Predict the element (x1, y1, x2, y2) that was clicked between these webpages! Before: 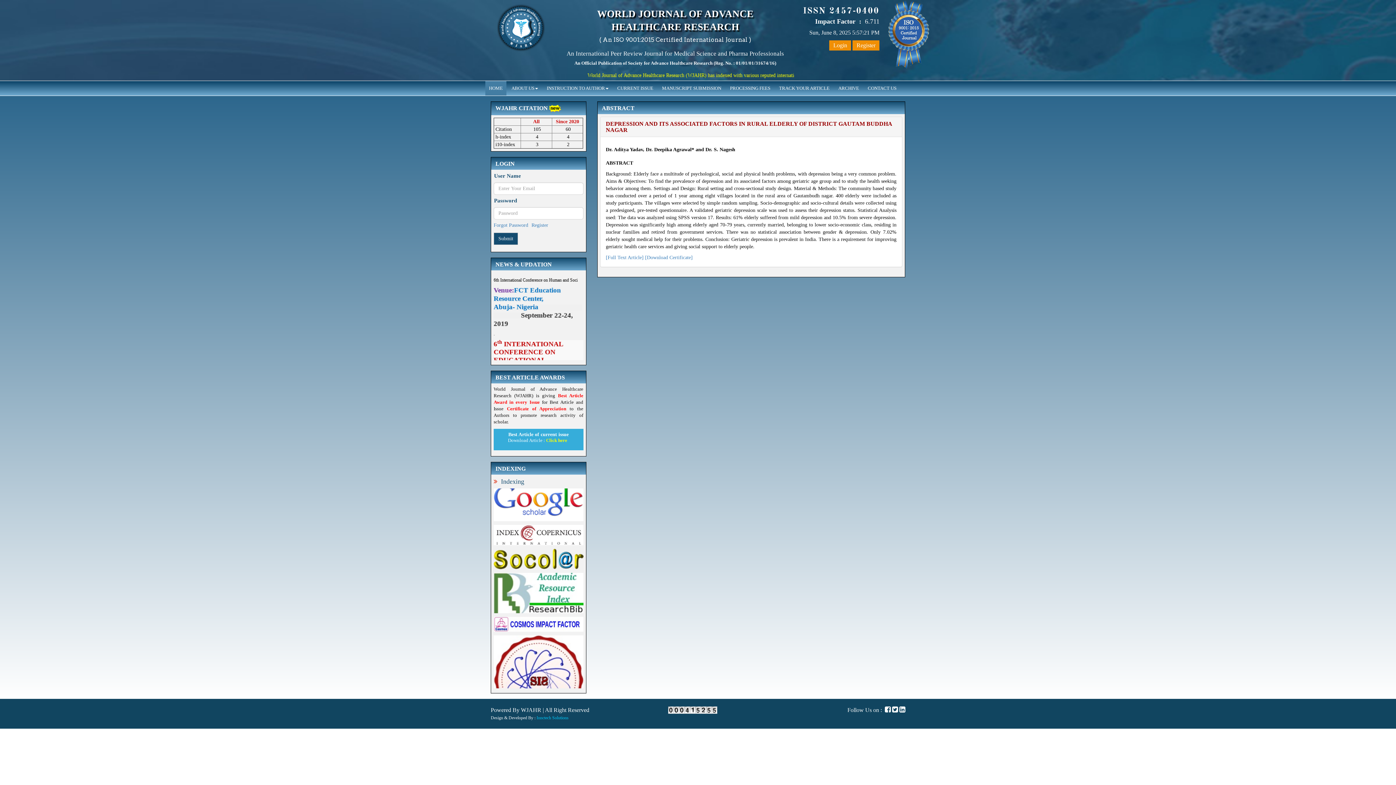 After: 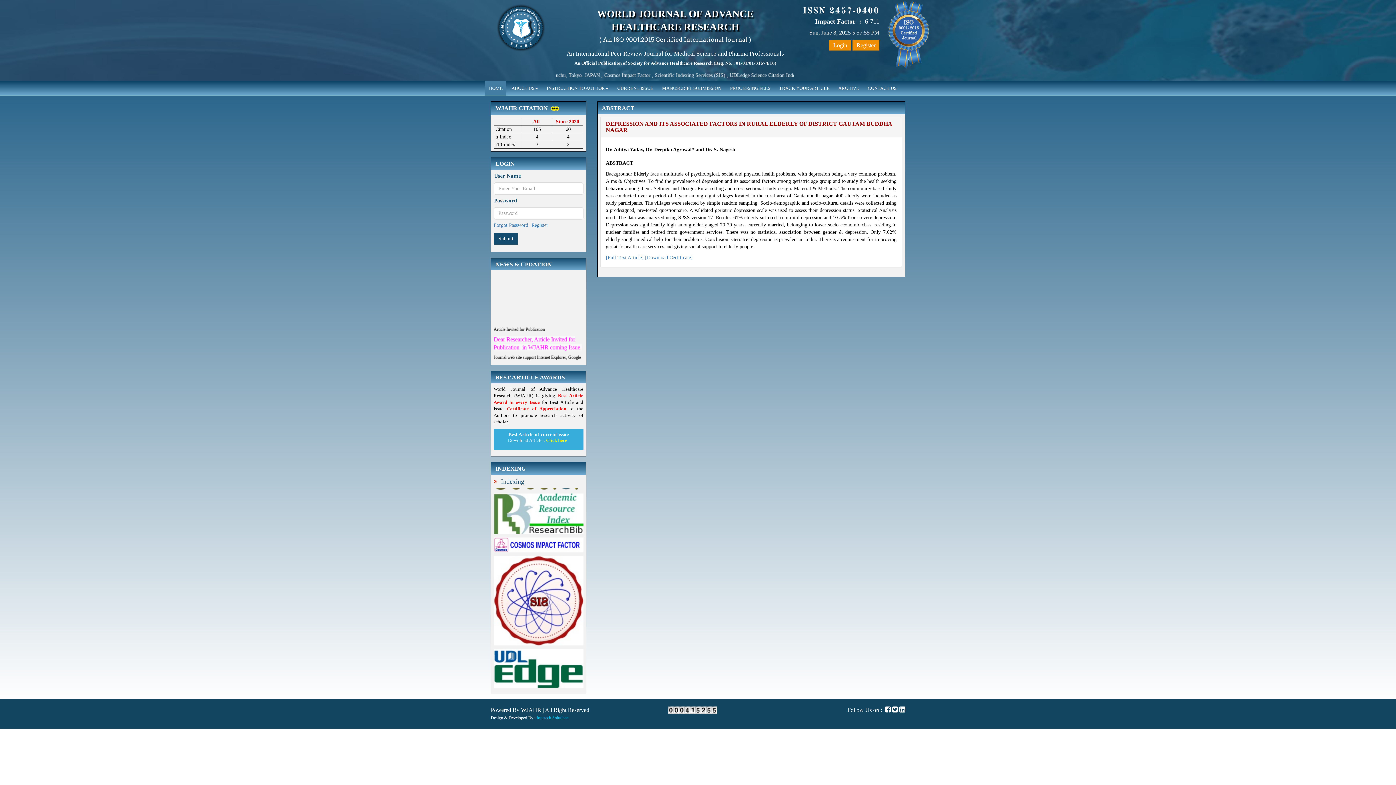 Action: bbox: (899, 707, 905, 713)